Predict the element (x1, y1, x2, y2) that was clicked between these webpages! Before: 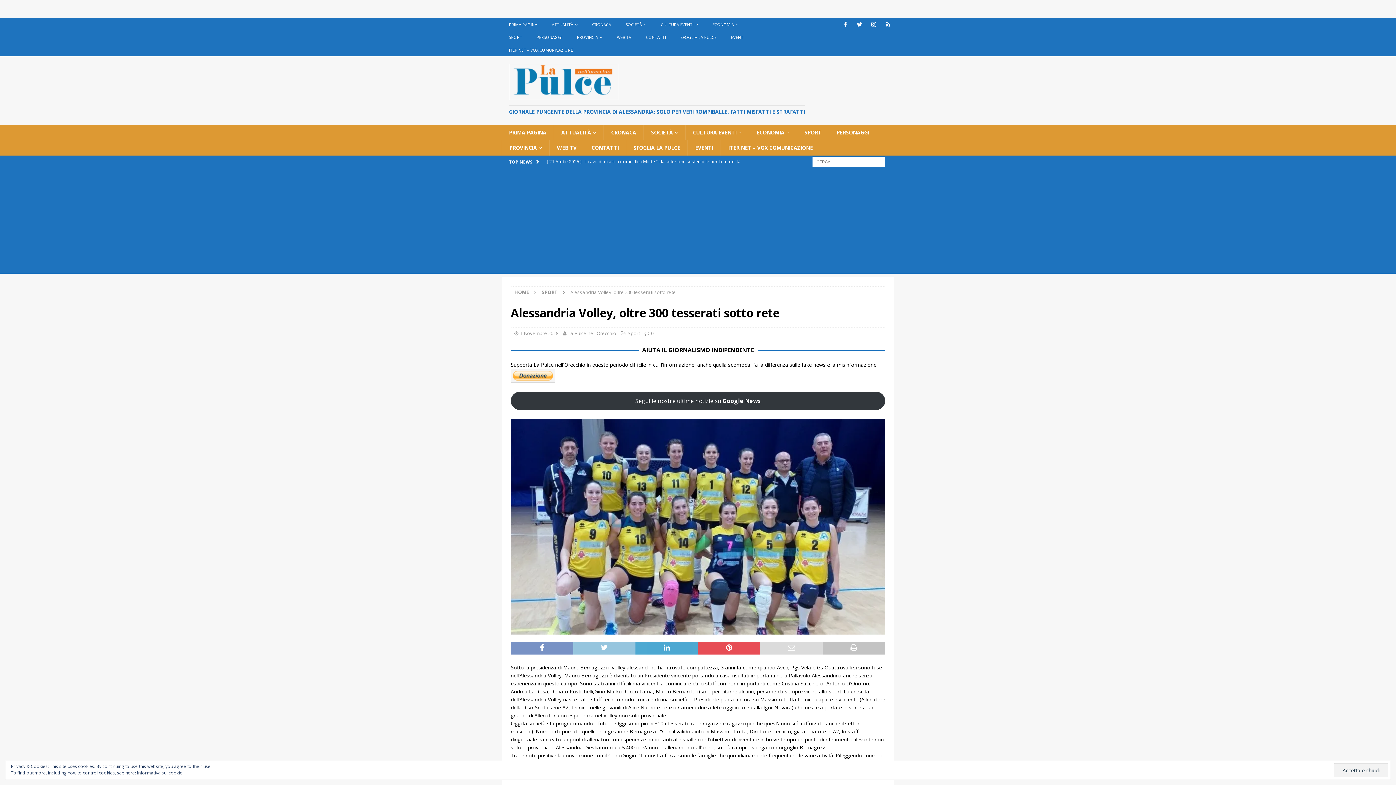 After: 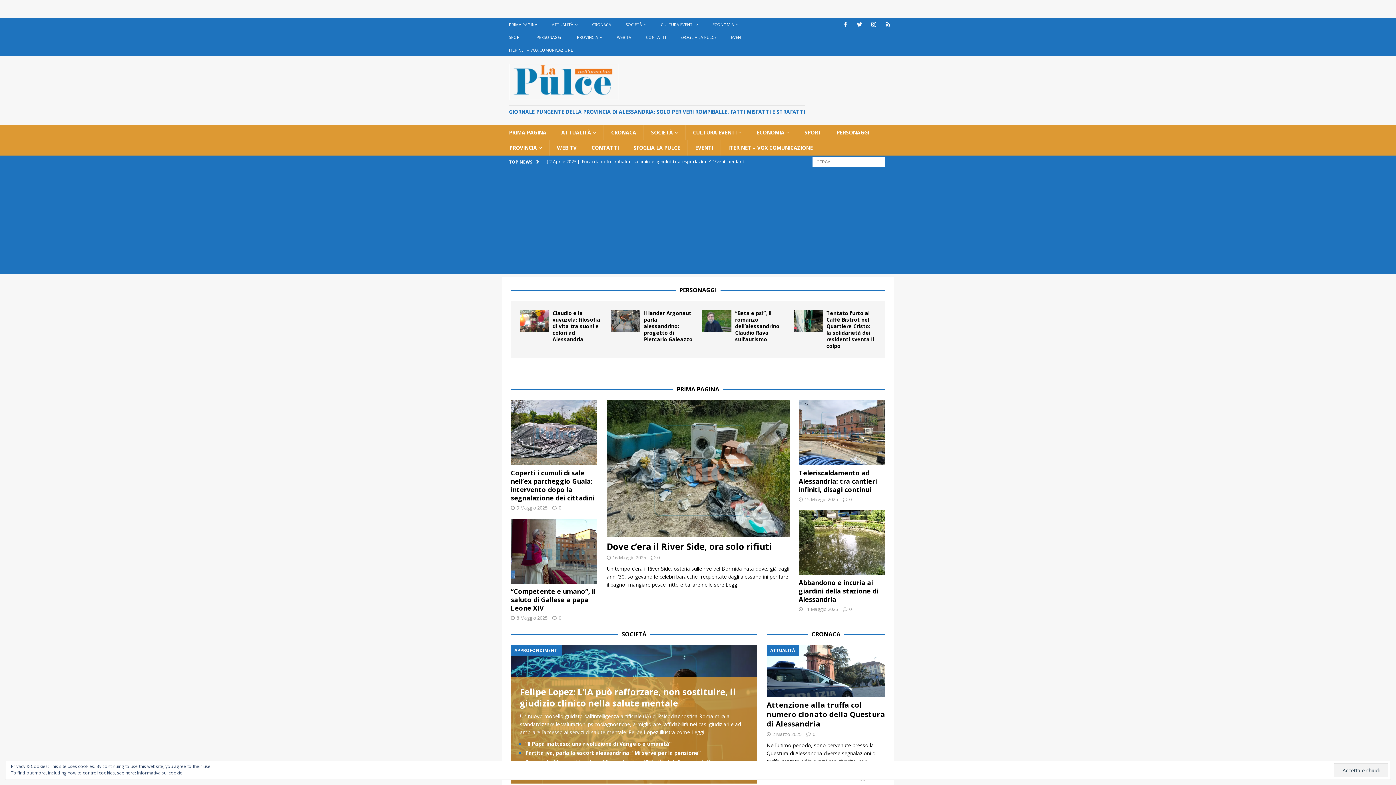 Action: label: PRIMA PAGINA bbox: (501, 125, 553, 140)